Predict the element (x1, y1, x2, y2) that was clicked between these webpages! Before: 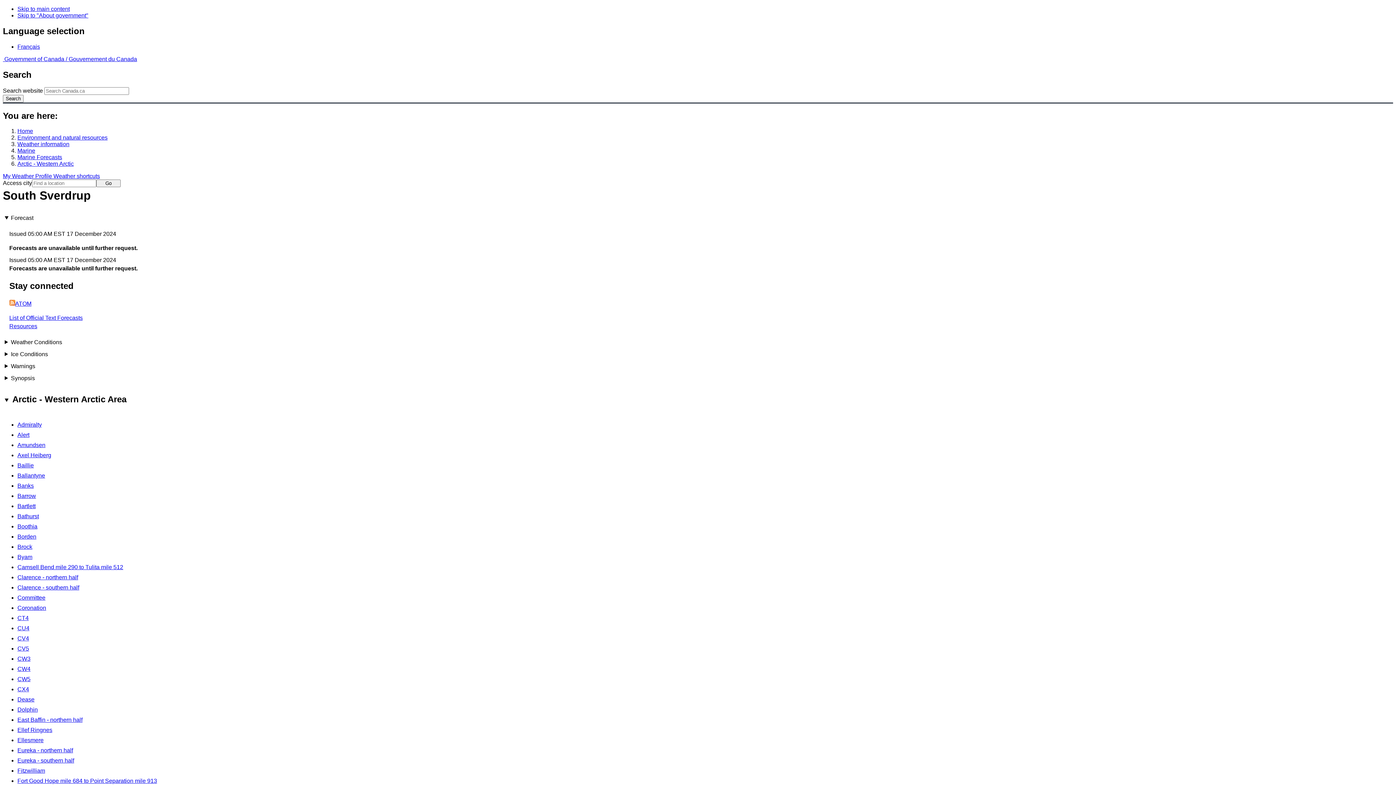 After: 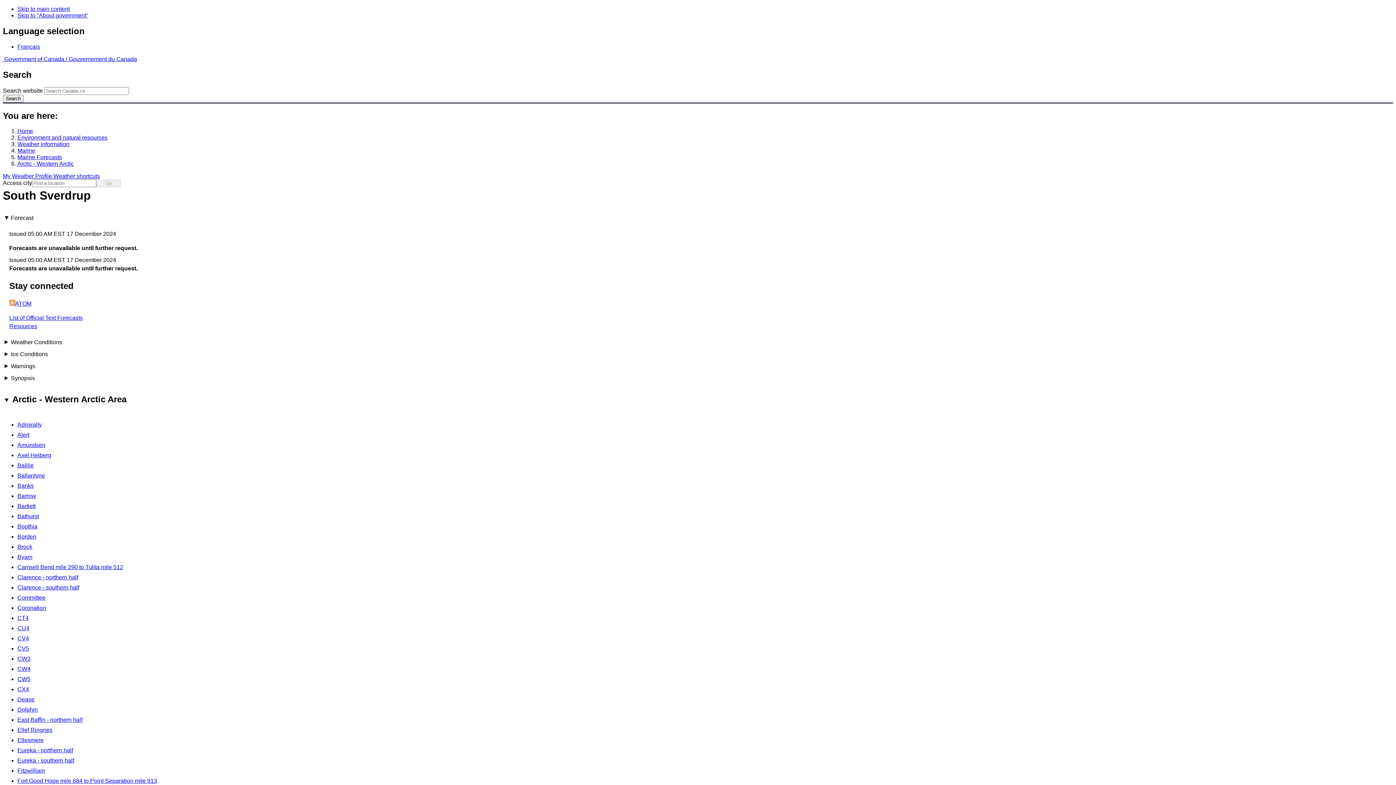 Action: bbox: (96, 179, 120, 187) label: Go